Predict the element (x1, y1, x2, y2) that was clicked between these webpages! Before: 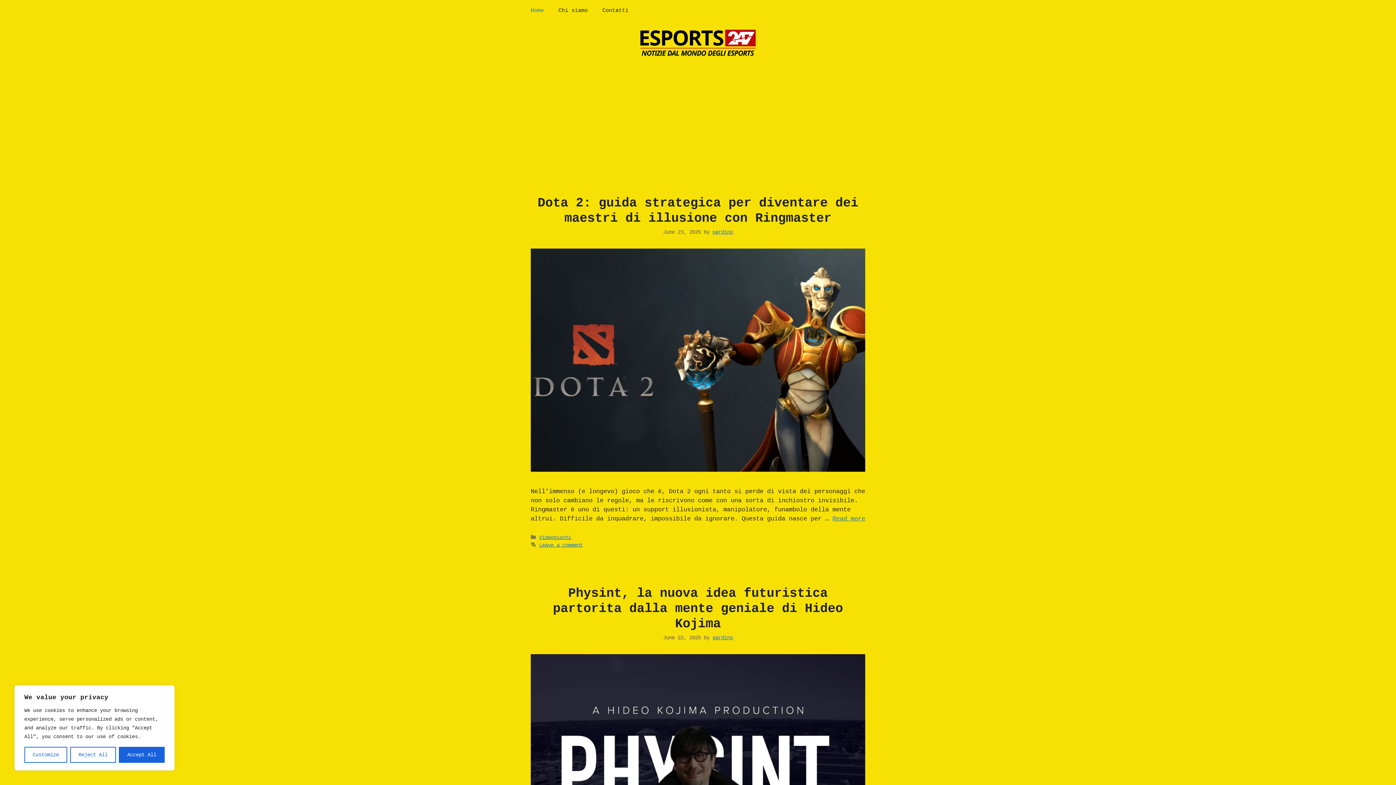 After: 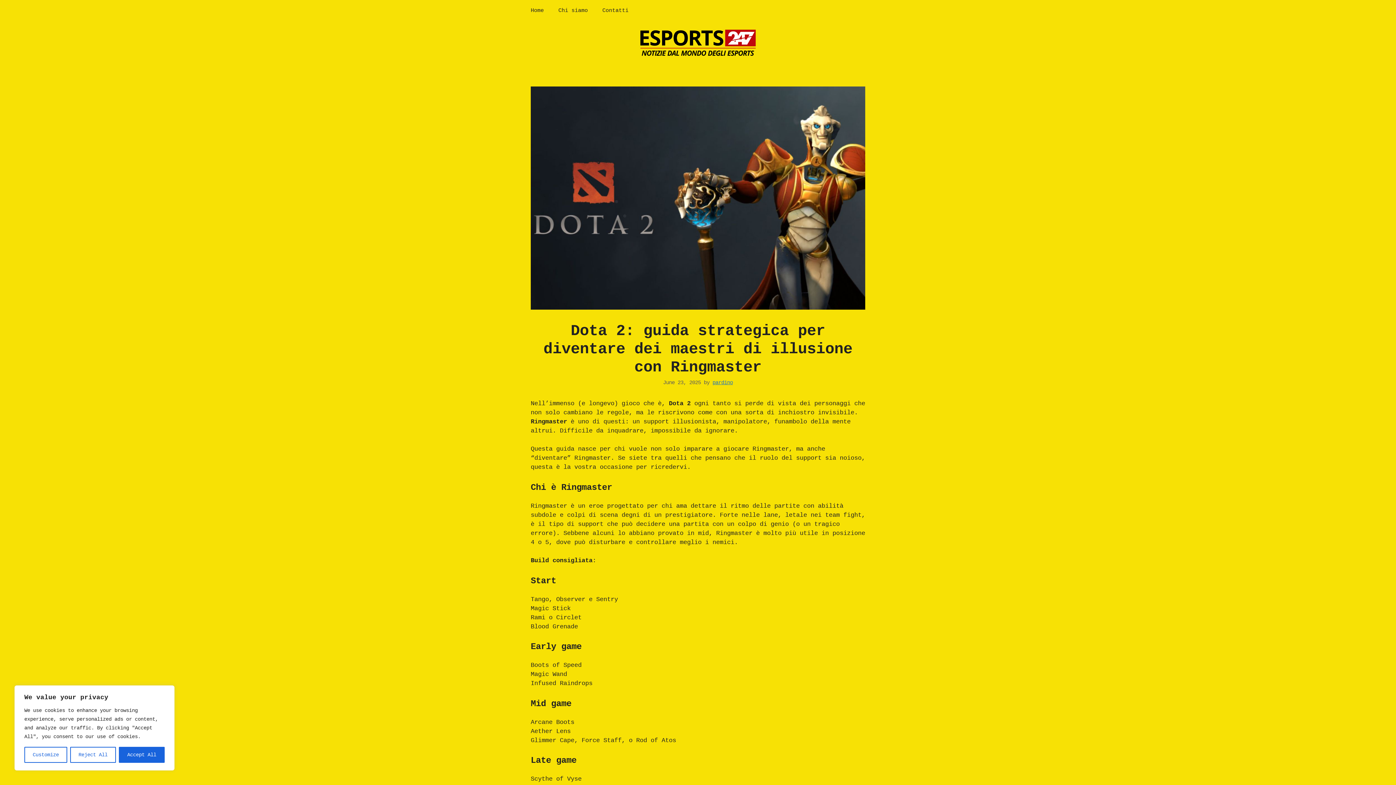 Action: label: Read more about Dota 2: guida strategica per diventare dei maestri di illusione con Ringmaster bbox: (832, 515, 865, 522)